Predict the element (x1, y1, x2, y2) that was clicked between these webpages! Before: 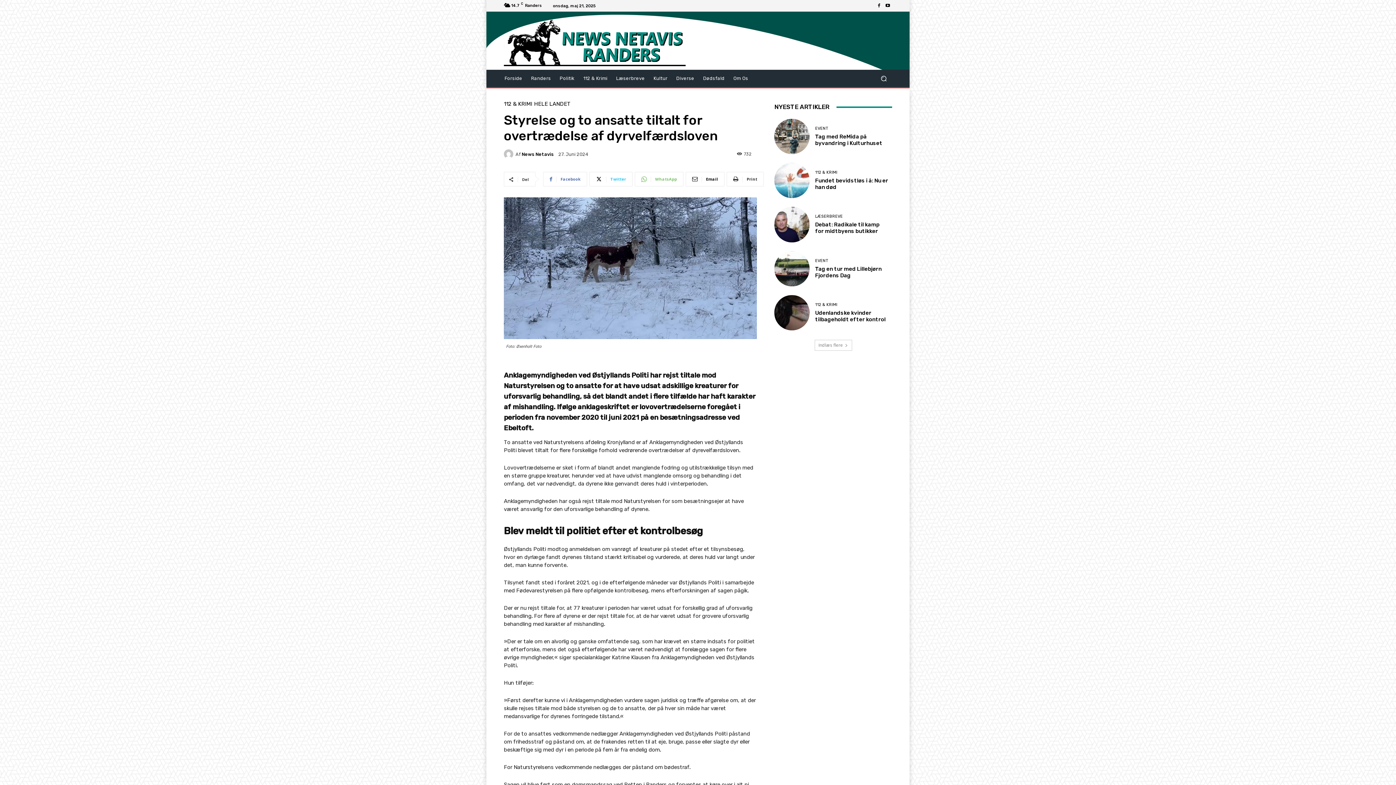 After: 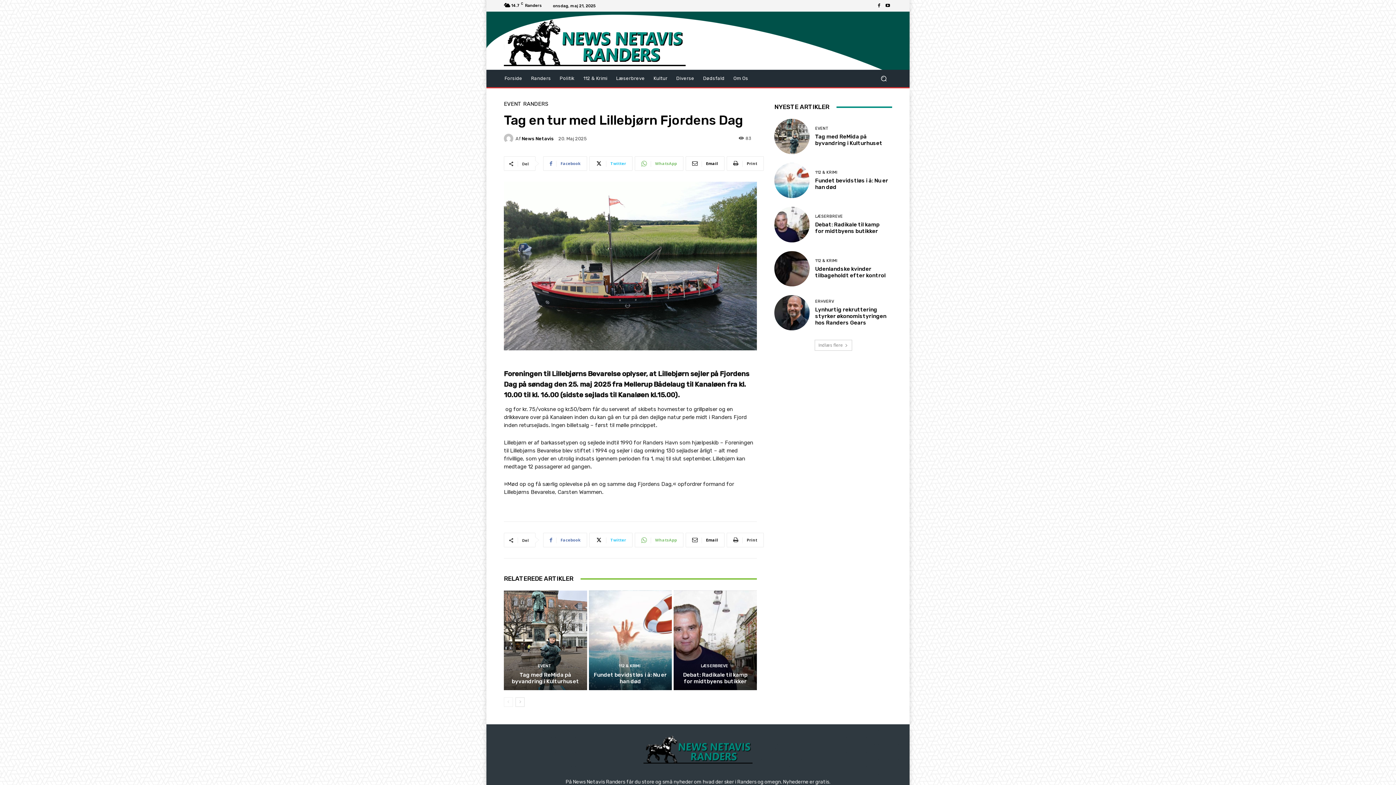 Action: label: Tag en tur med Lillebjørn Fjordens Dag bbox: (815, 265, 881, 278)